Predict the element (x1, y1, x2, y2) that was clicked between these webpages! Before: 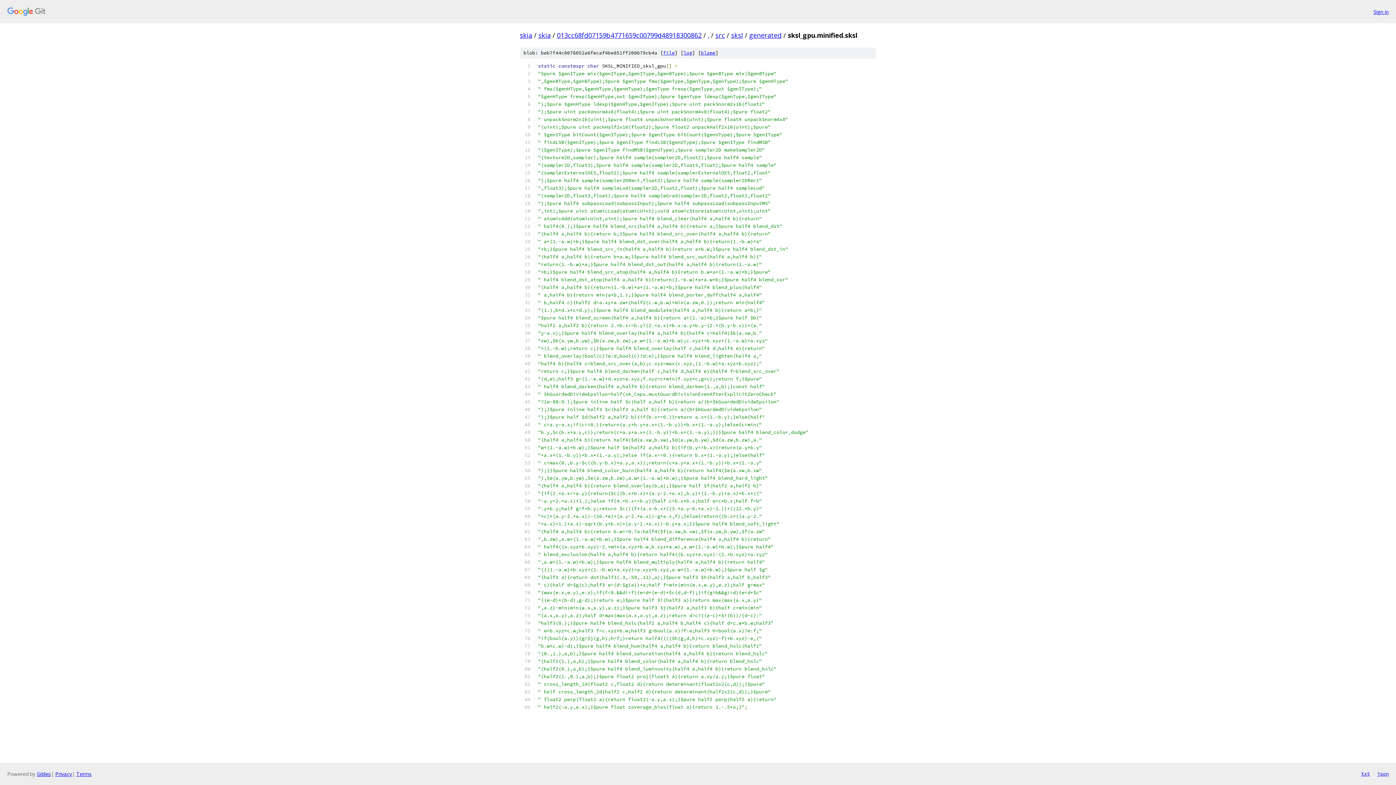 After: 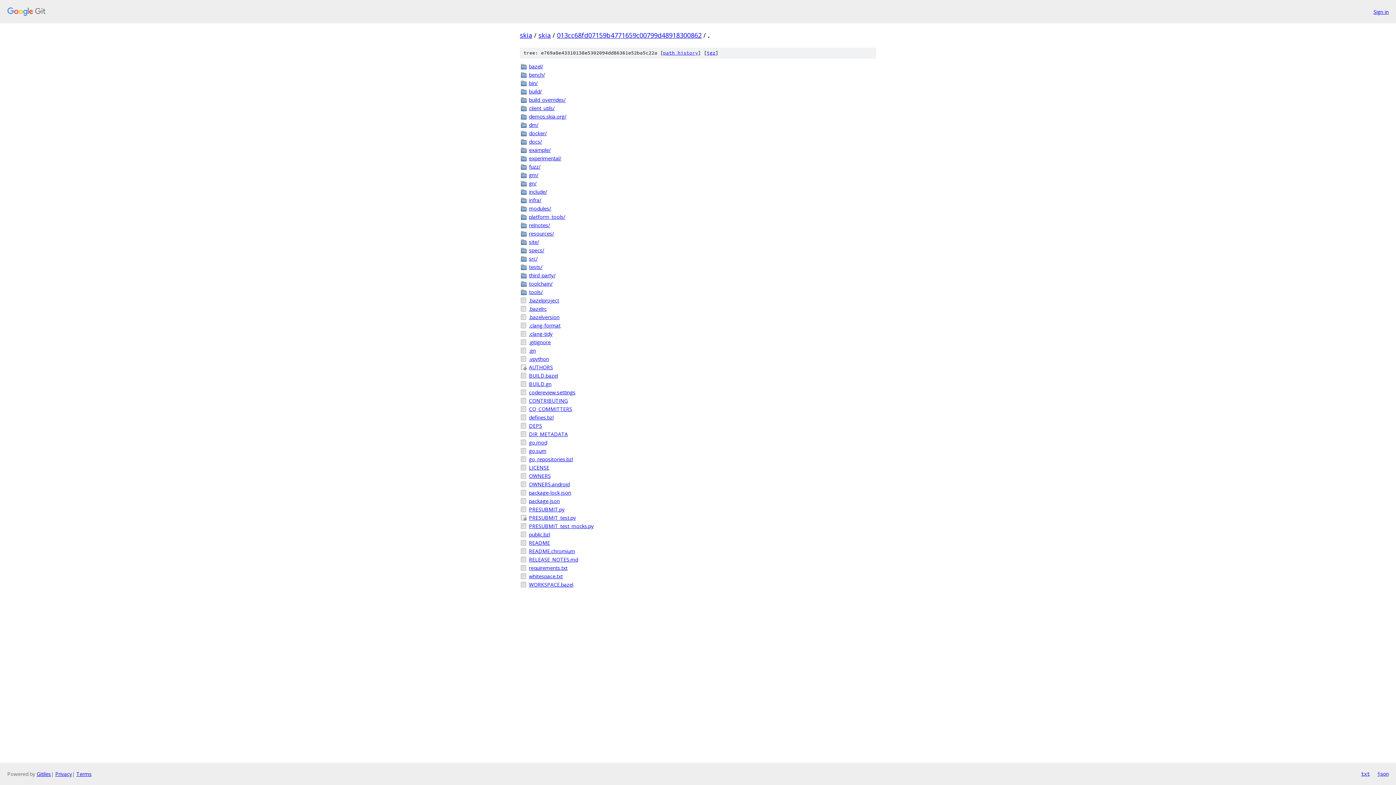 Action: bbox: (708, 30, 709, 39) label: .